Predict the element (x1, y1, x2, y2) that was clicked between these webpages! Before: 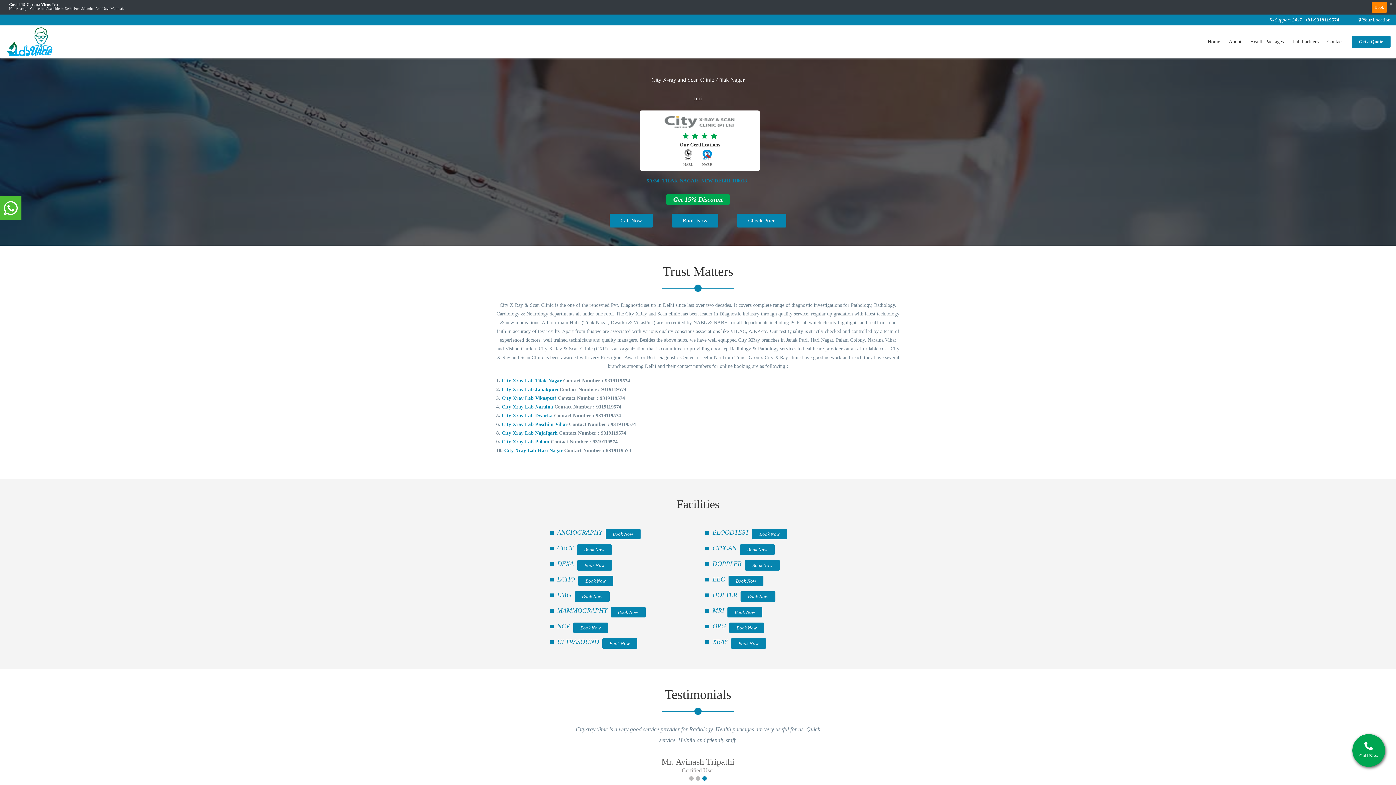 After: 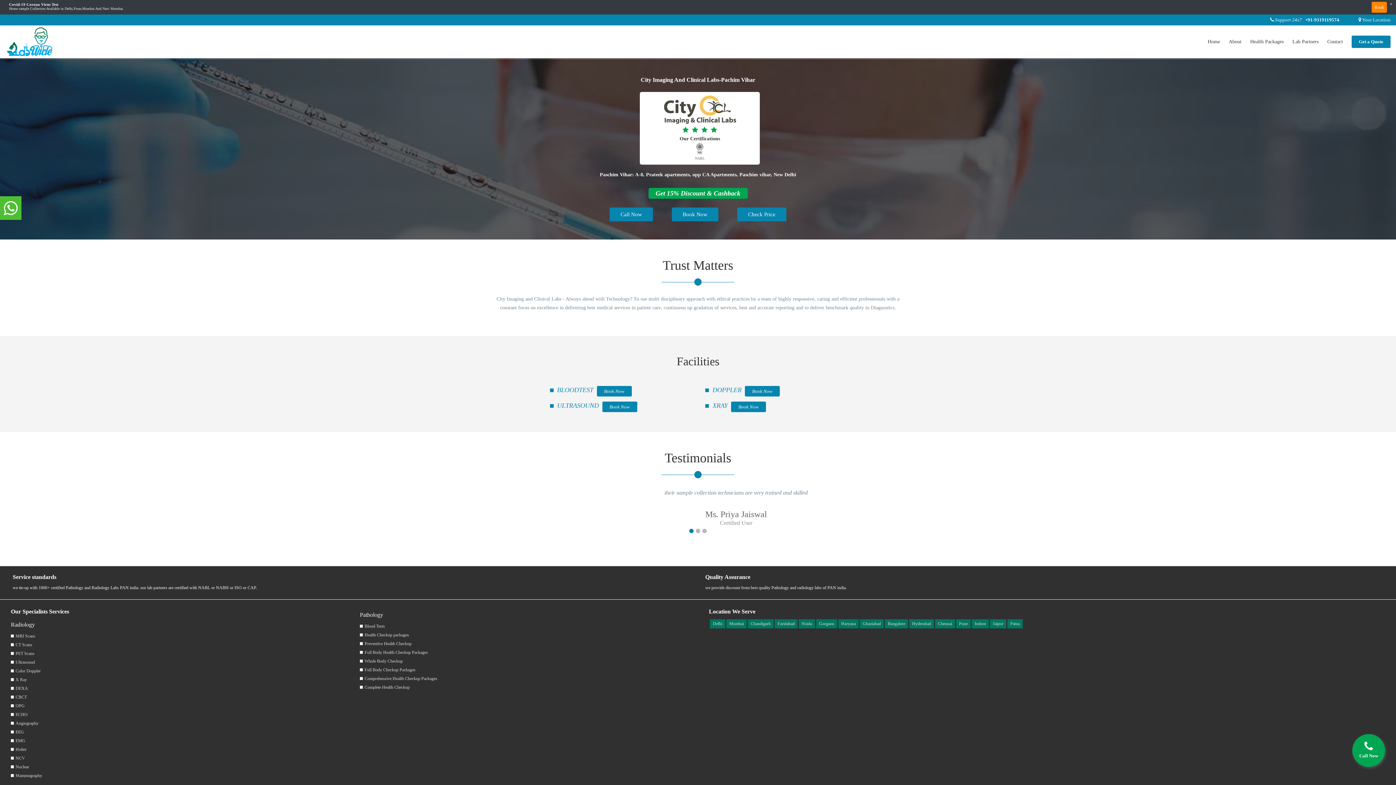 Action: label: City Xray Lab Naraina bbox: (501, 404, 553, 409)